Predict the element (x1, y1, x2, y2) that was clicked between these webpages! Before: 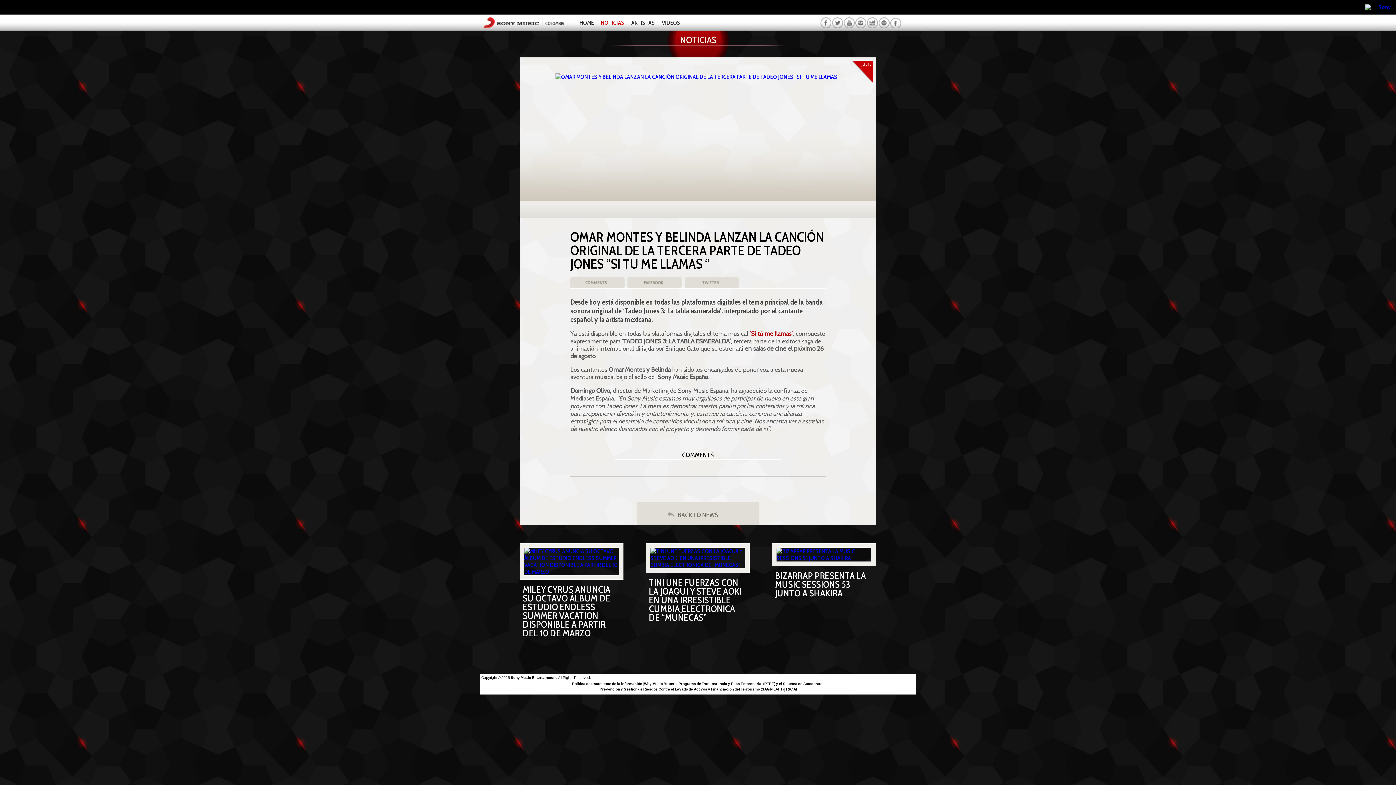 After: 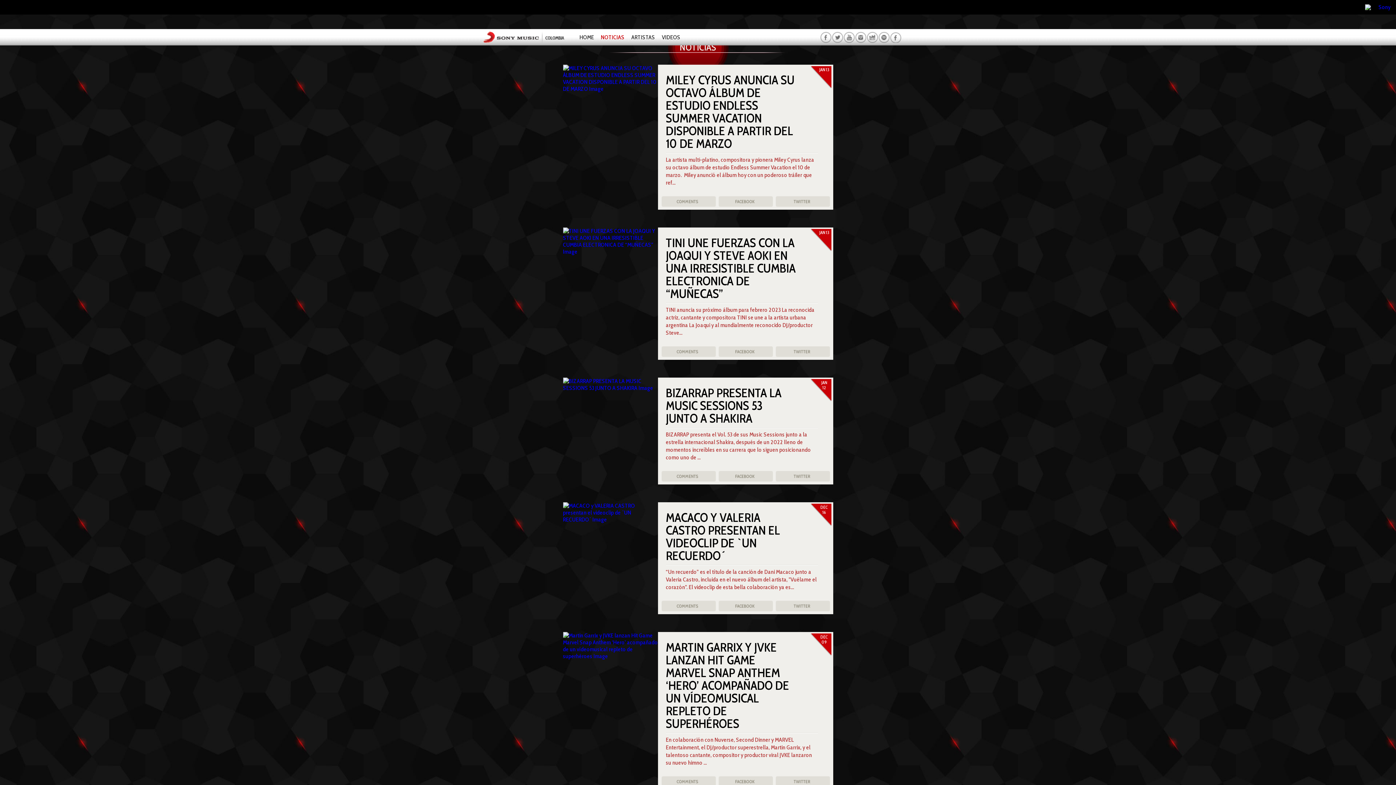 Action: label: NOTICIAS bbox: (601, 19, 624, 26)